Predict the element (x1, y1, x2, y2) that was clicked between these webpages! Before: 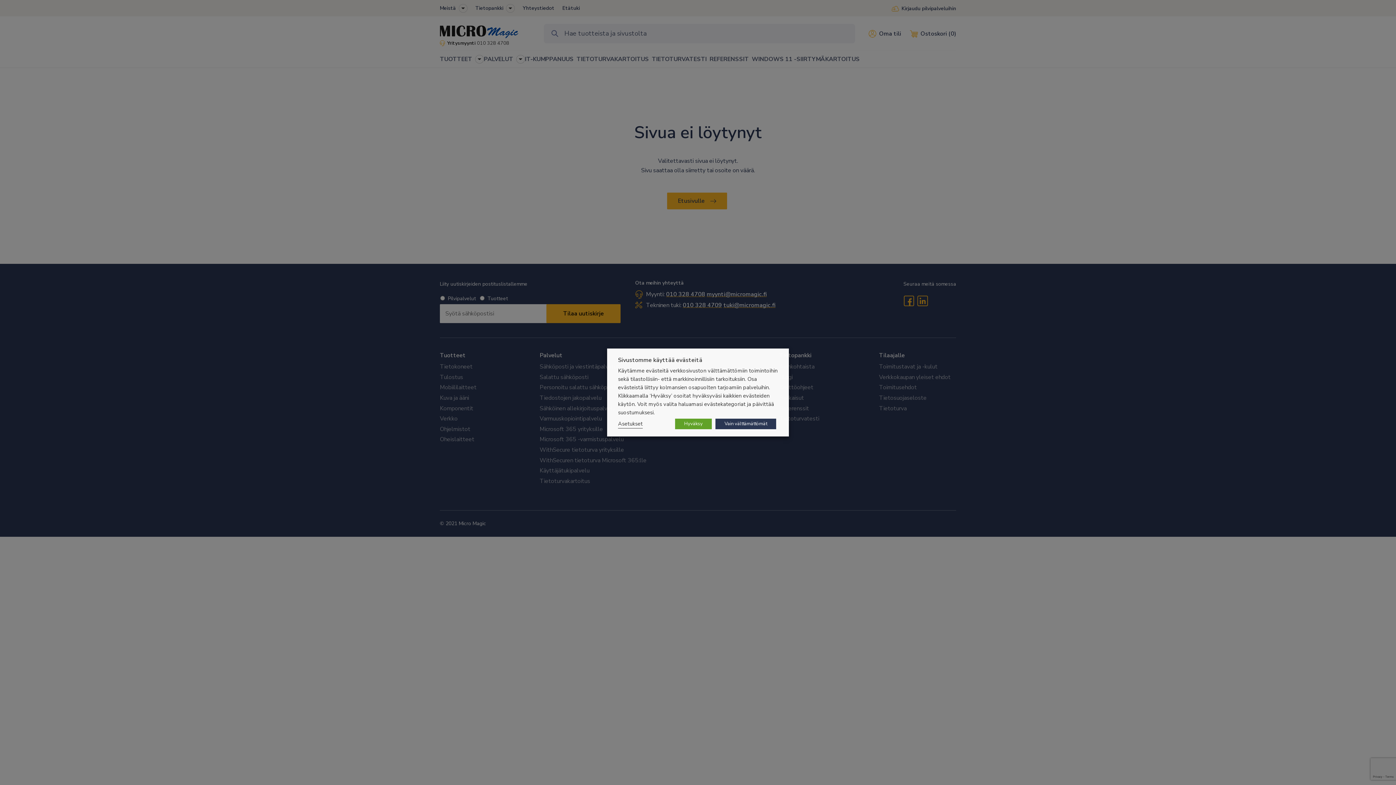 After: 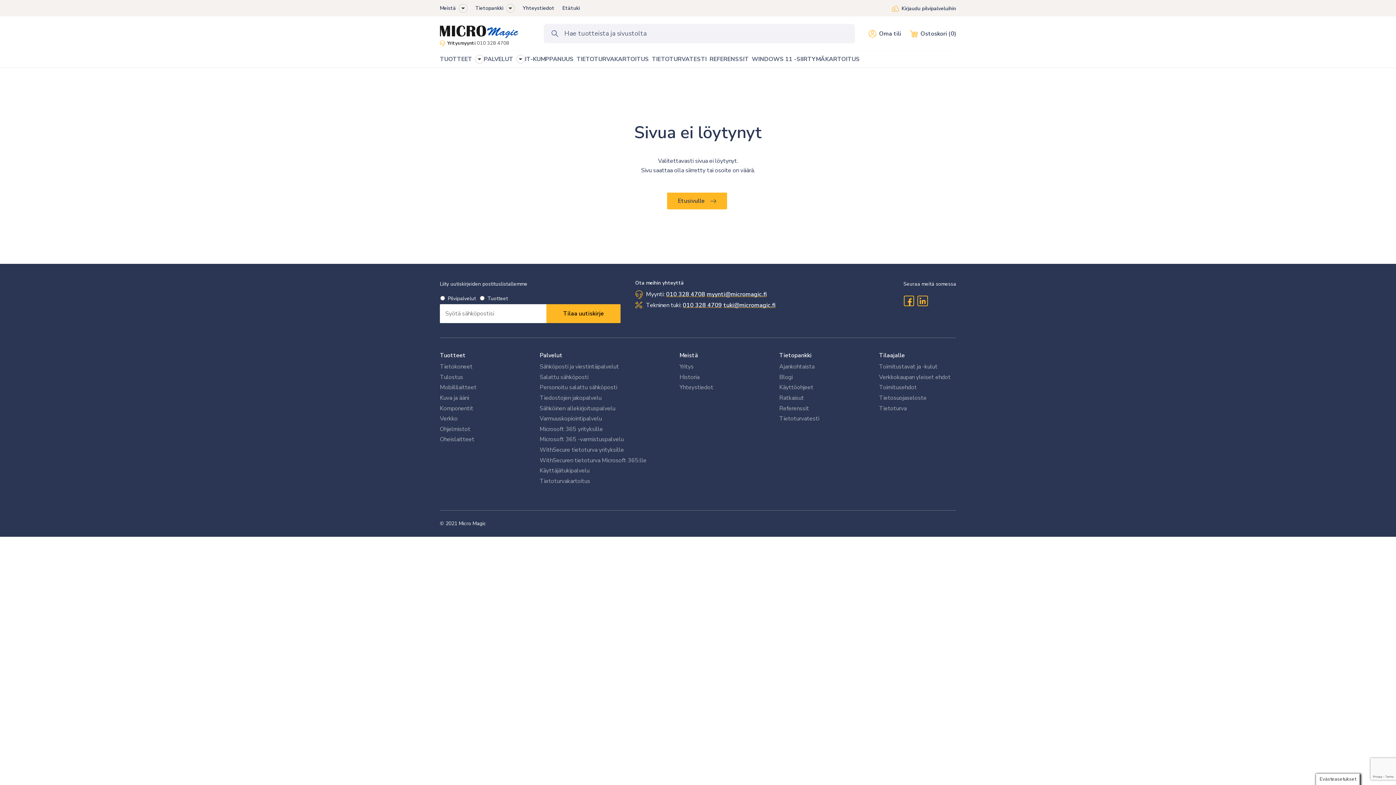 Action: bbox: (715, 418, 776, 429) label: Vain välttämättömät